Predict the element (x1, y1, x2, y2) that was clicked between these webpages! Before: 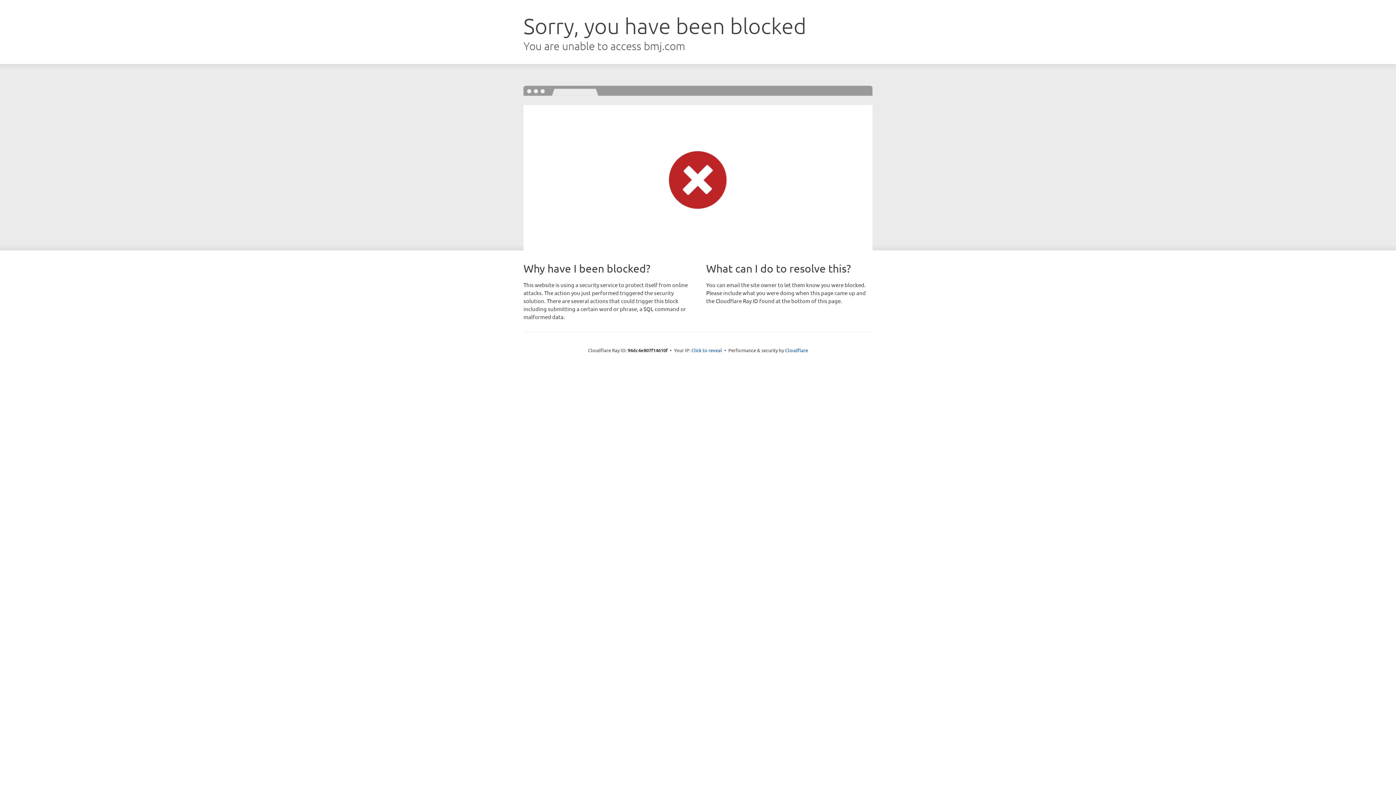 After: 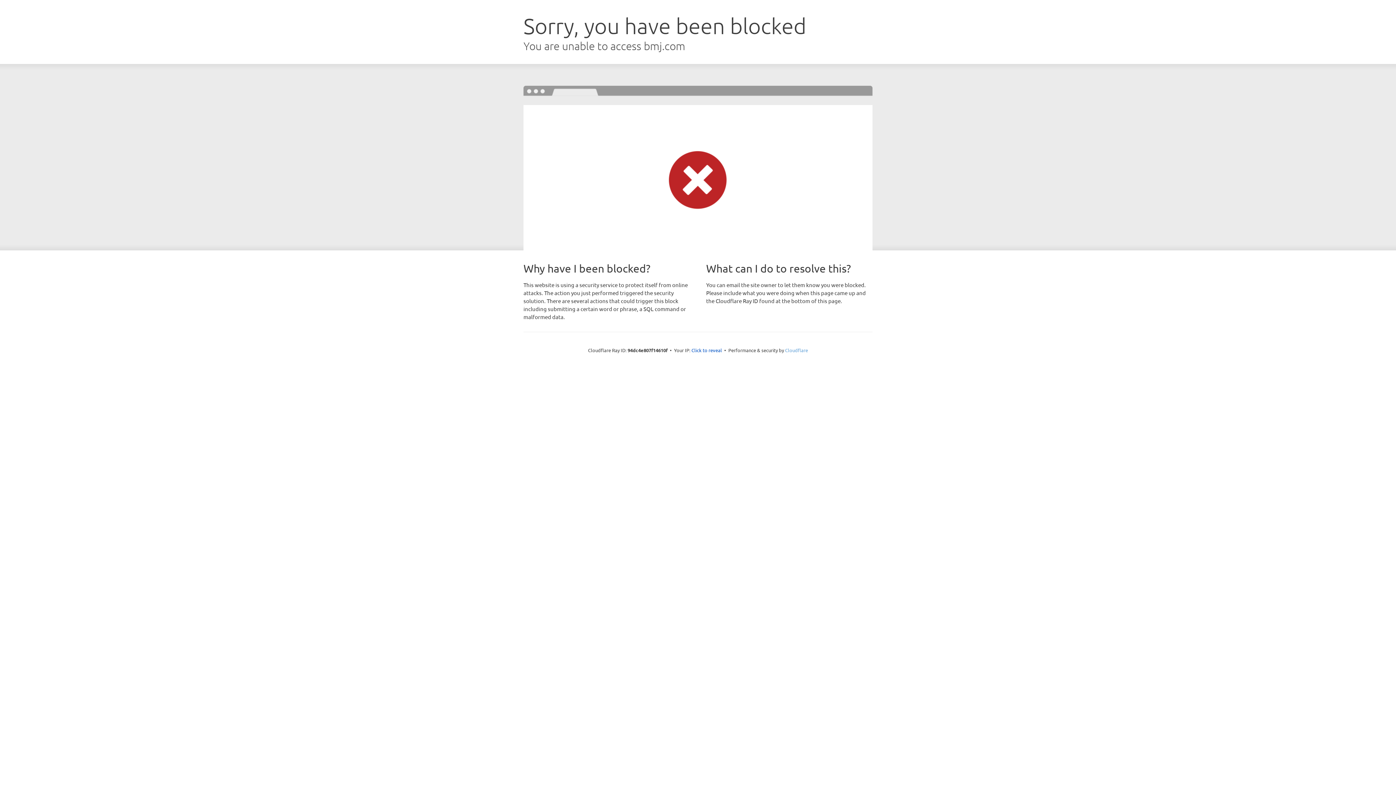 Action: label: Cloudflare bbox: (785, 347, 808, 353)